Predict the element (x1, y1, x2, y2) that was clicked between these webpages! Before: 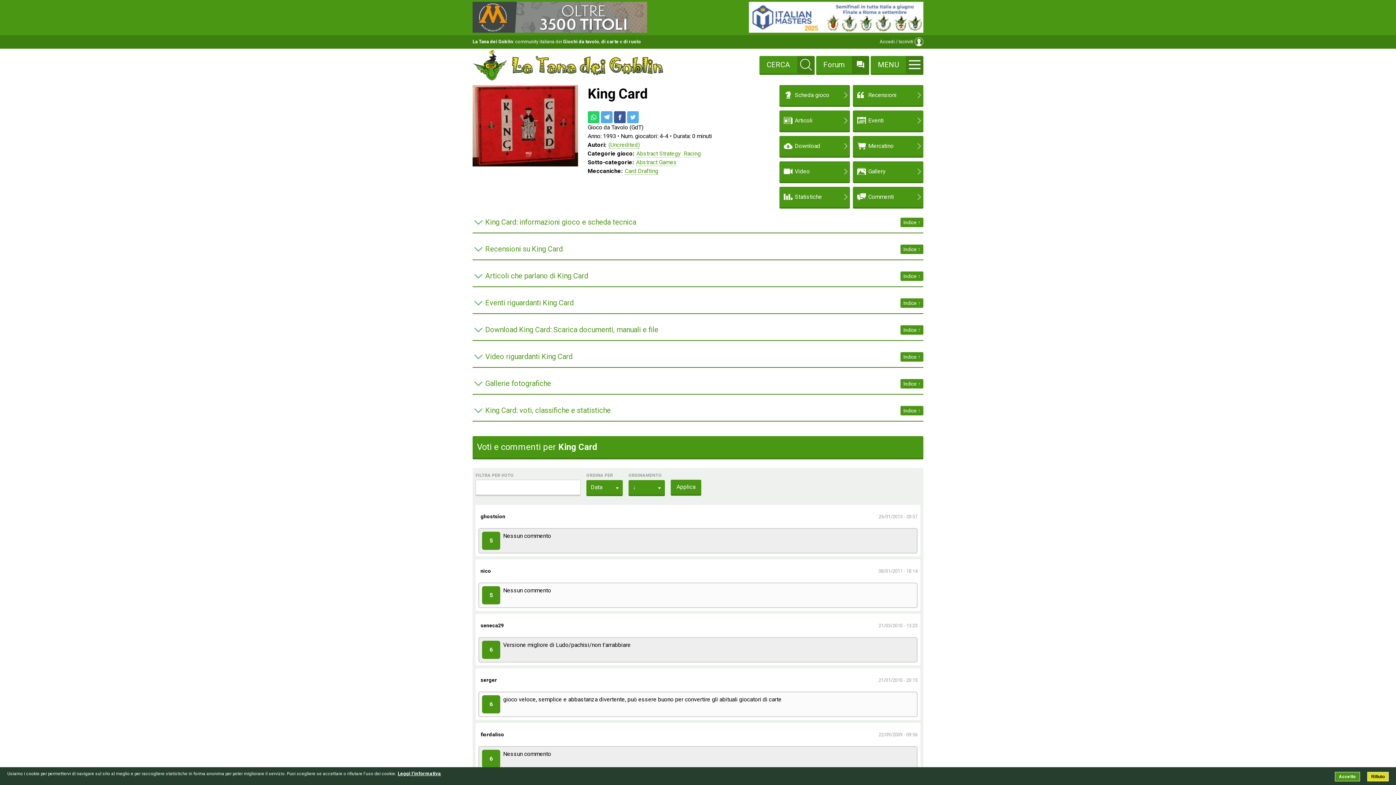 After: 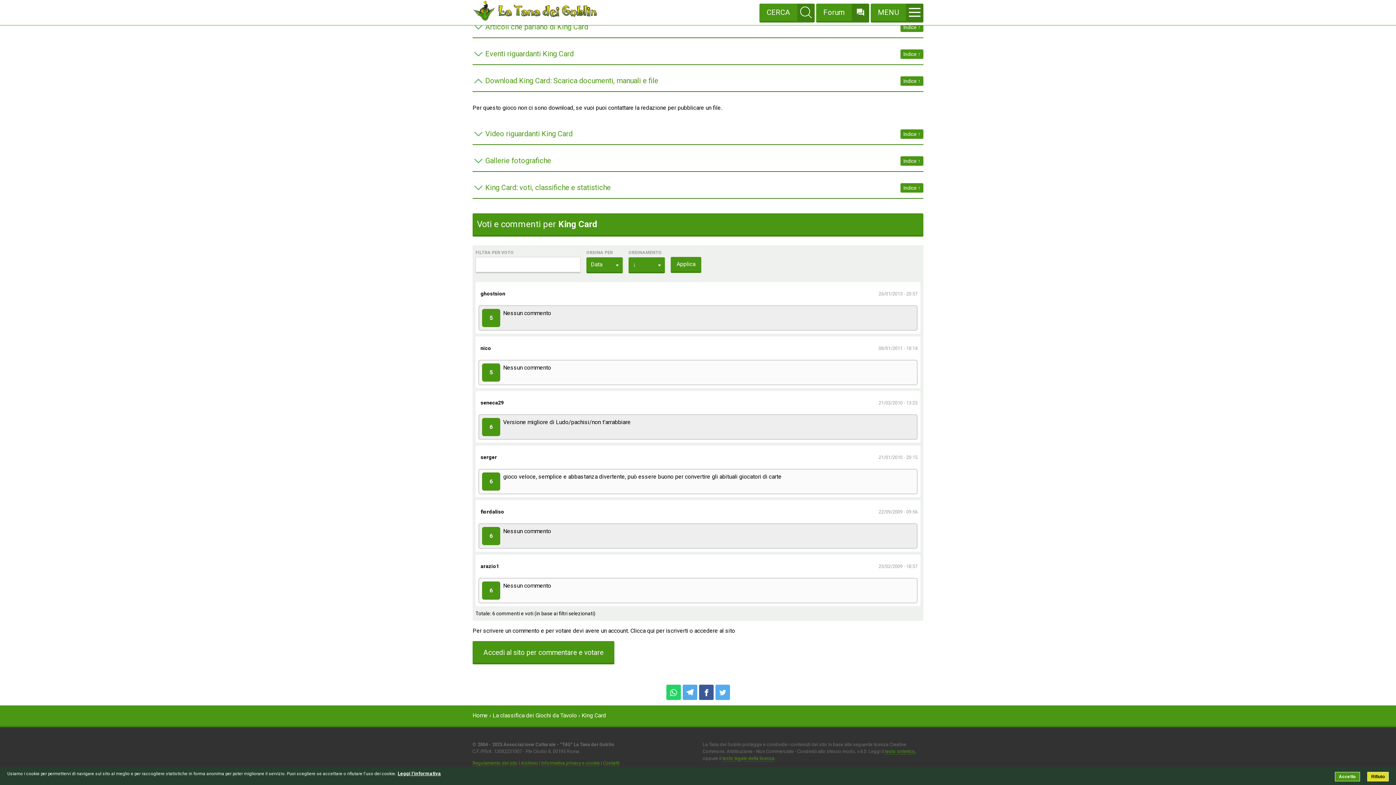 Action: bbox: (779, 135, 850, 156) label: Download